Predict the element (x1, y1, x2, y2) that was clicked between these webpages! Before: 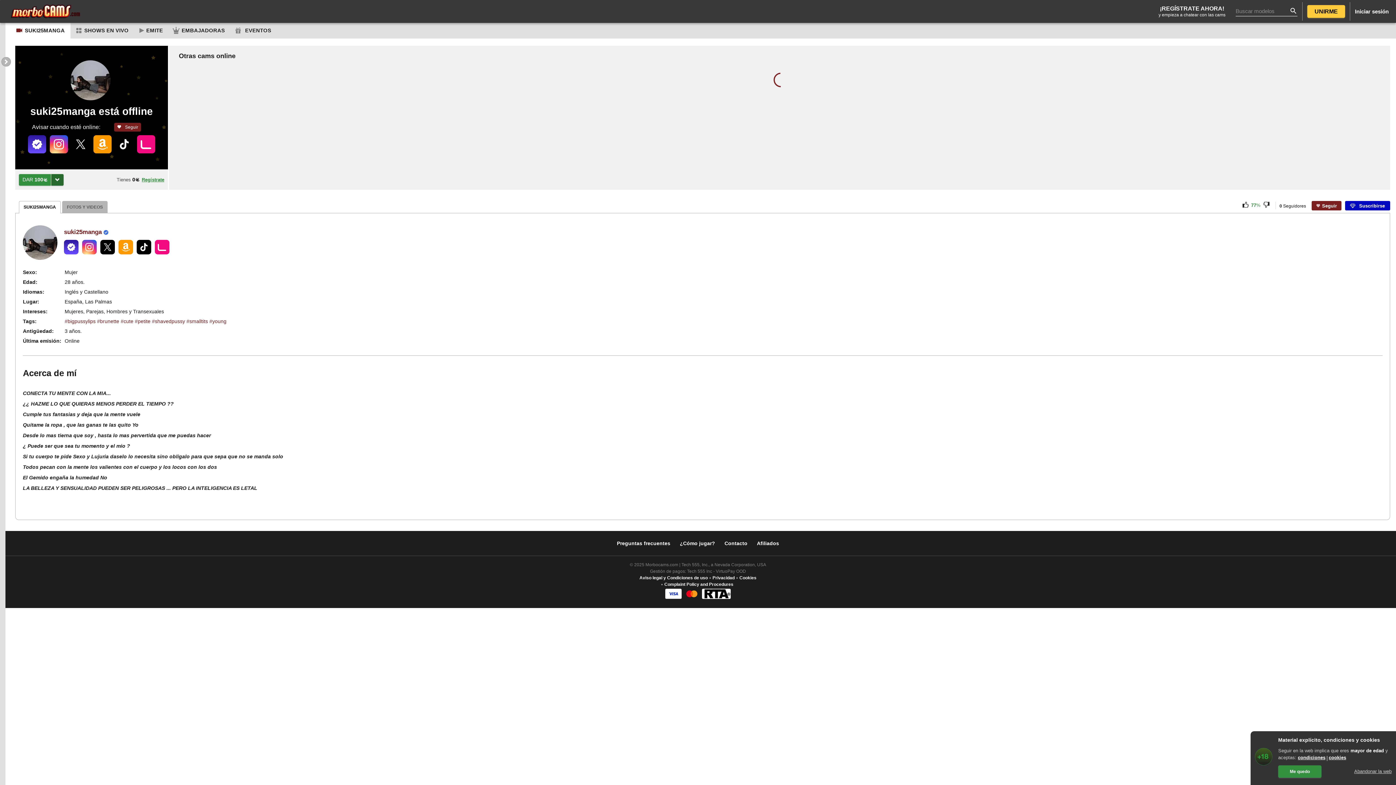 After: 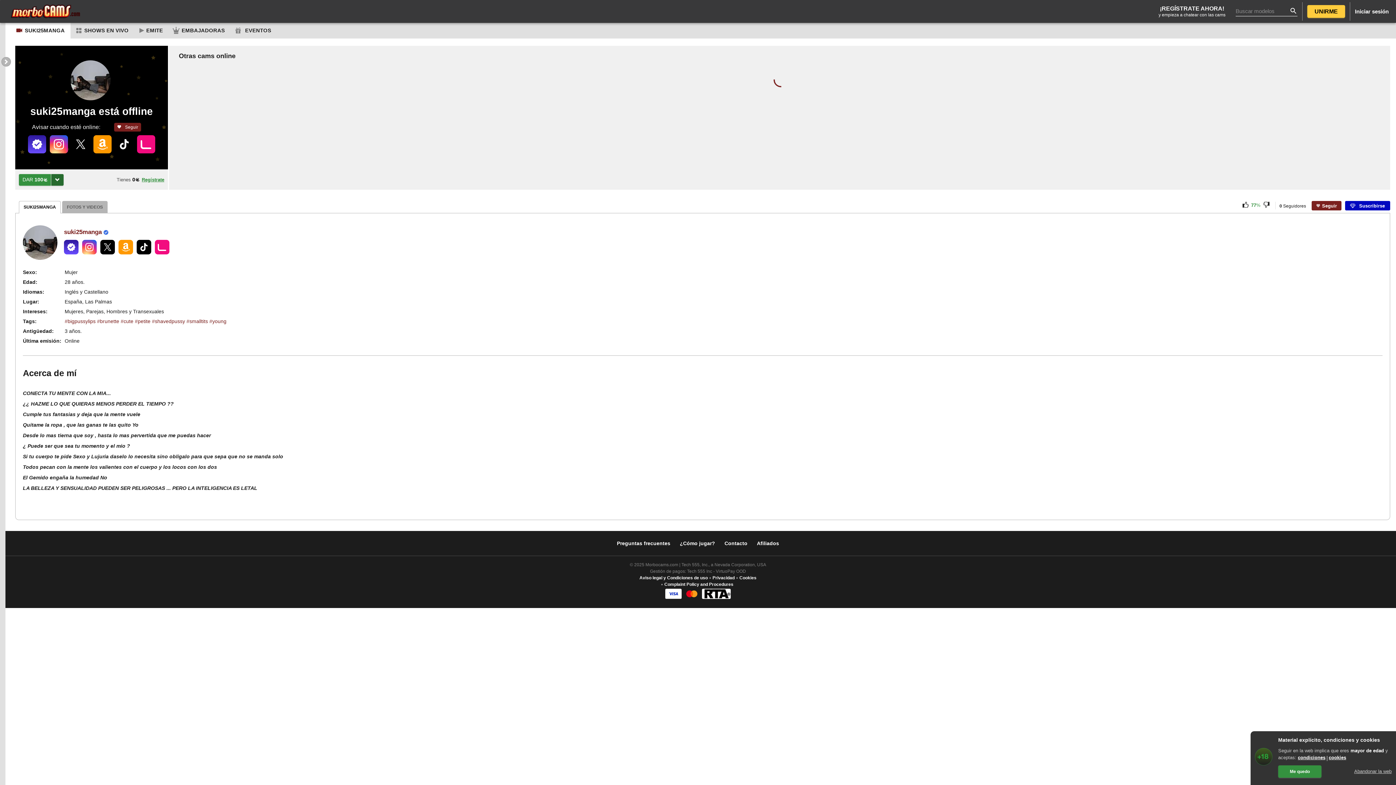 Action: bbox: (1307, 5, 1345, 17) label: UNIRME